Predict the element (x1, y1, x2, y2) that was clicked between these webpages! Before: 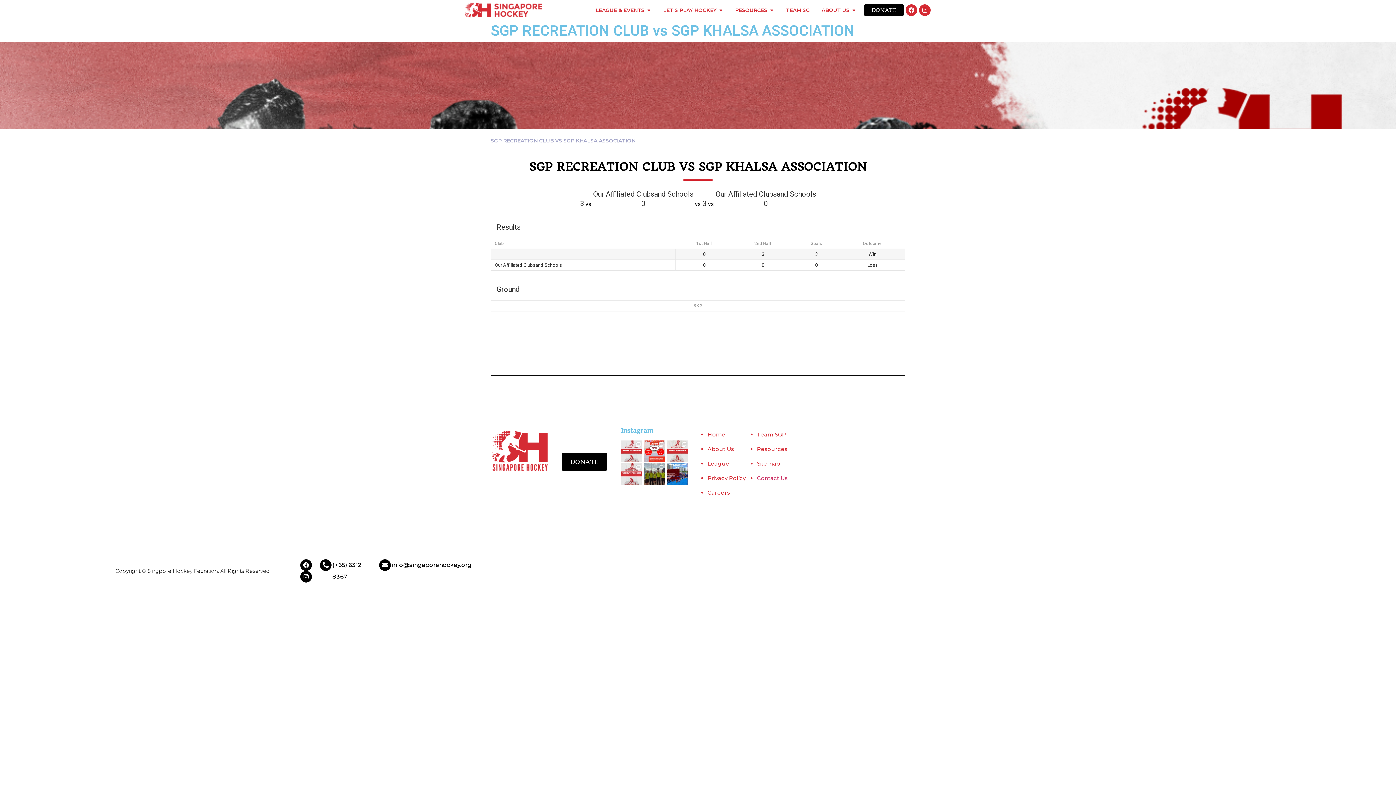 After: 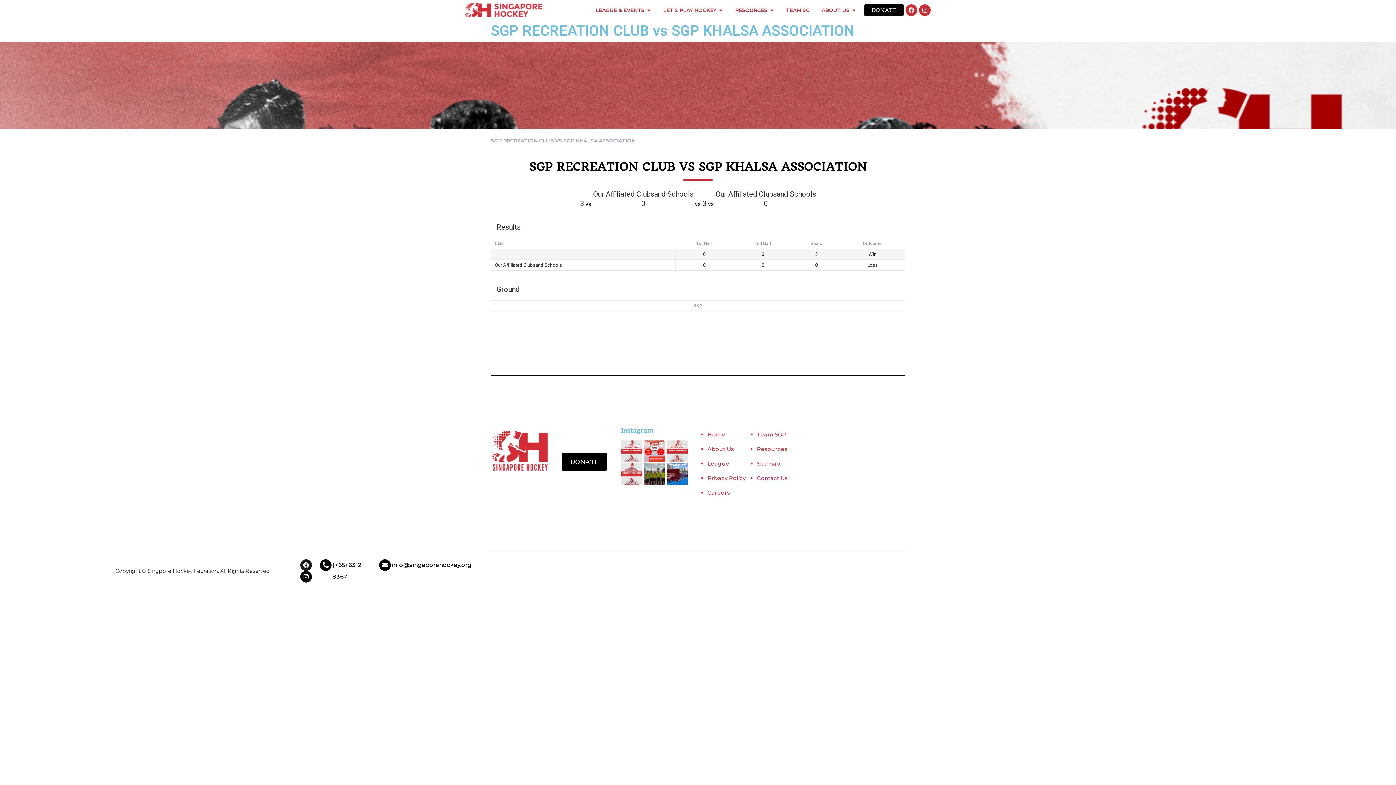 Action: label: Facebook bbox: (300, 559, 312, 571)